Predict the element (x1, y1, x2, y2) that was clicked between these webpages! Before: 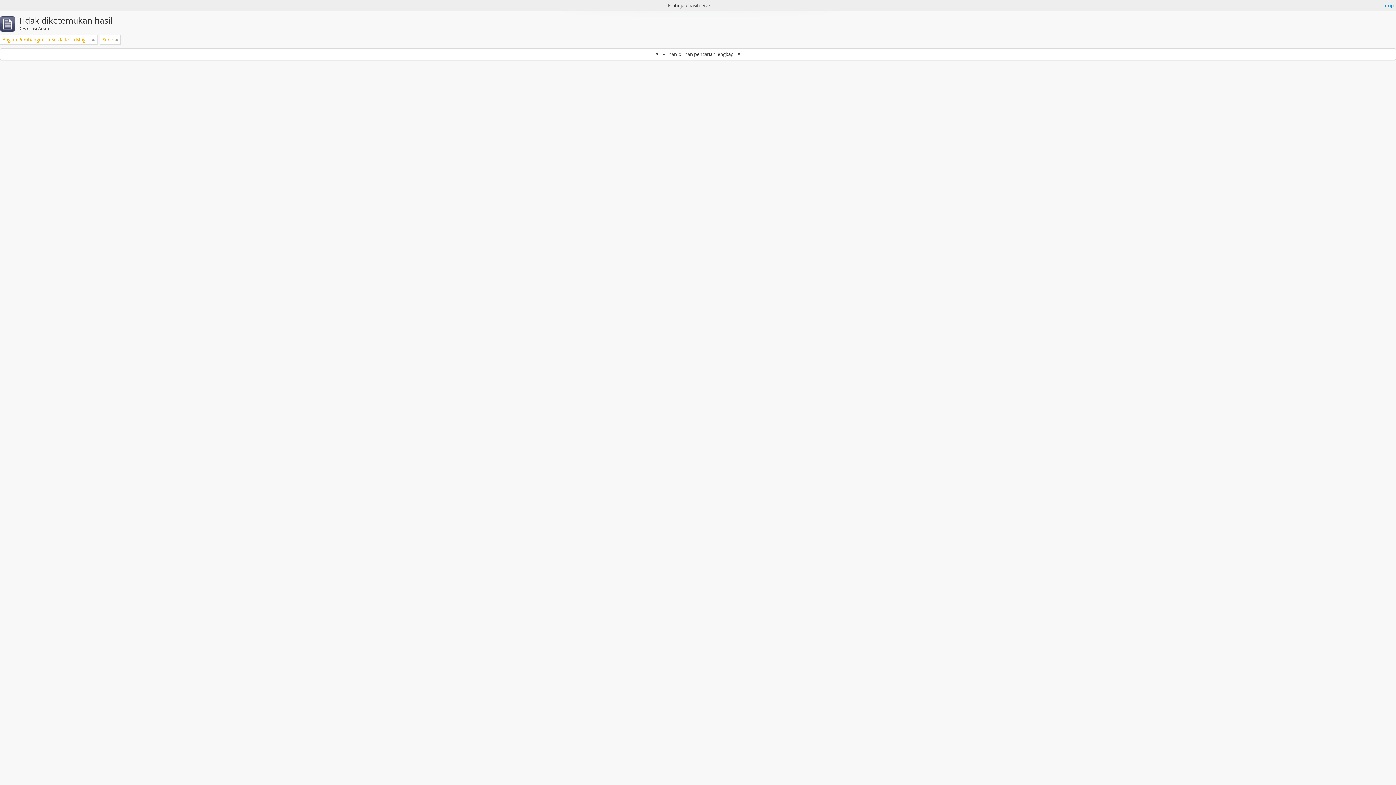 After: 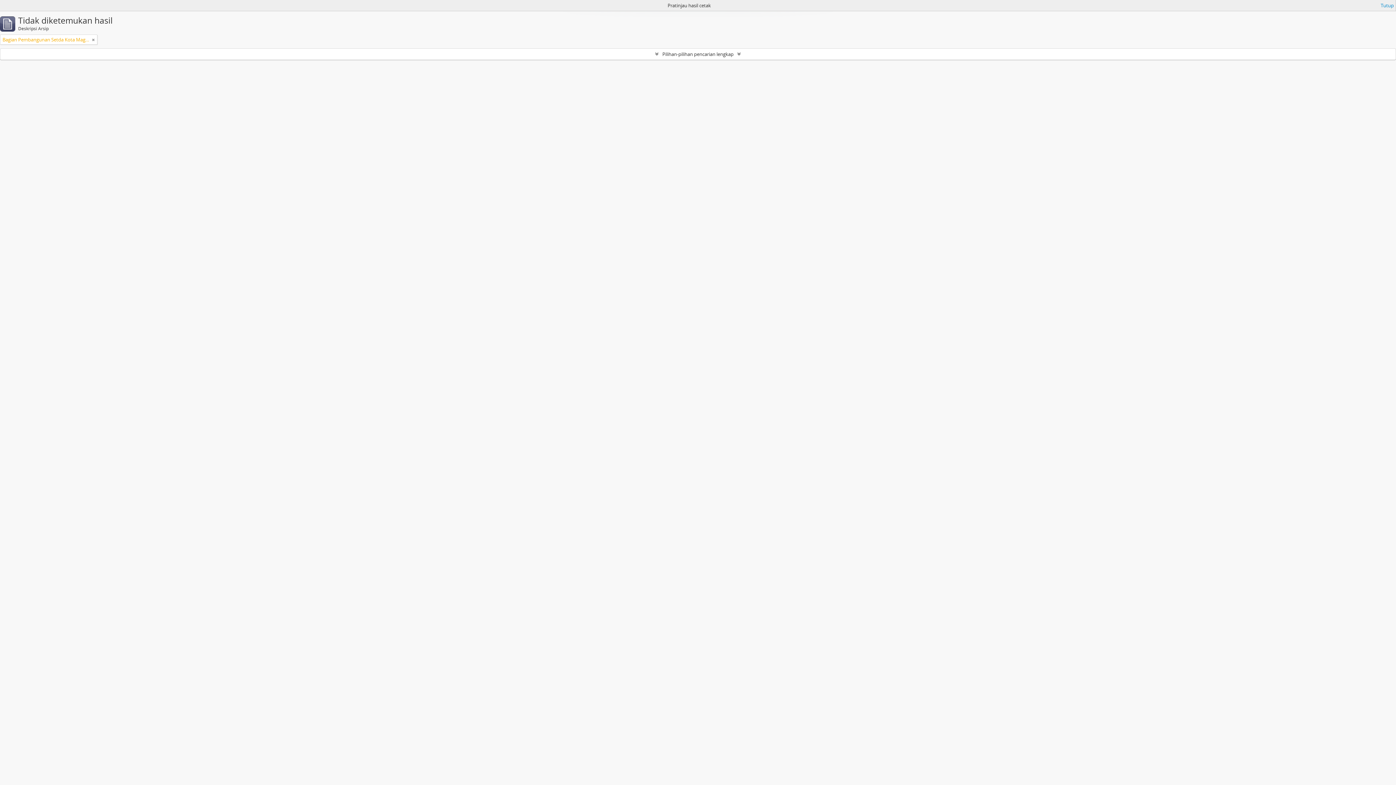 Action: bbox: (115, 36, 118, 43)